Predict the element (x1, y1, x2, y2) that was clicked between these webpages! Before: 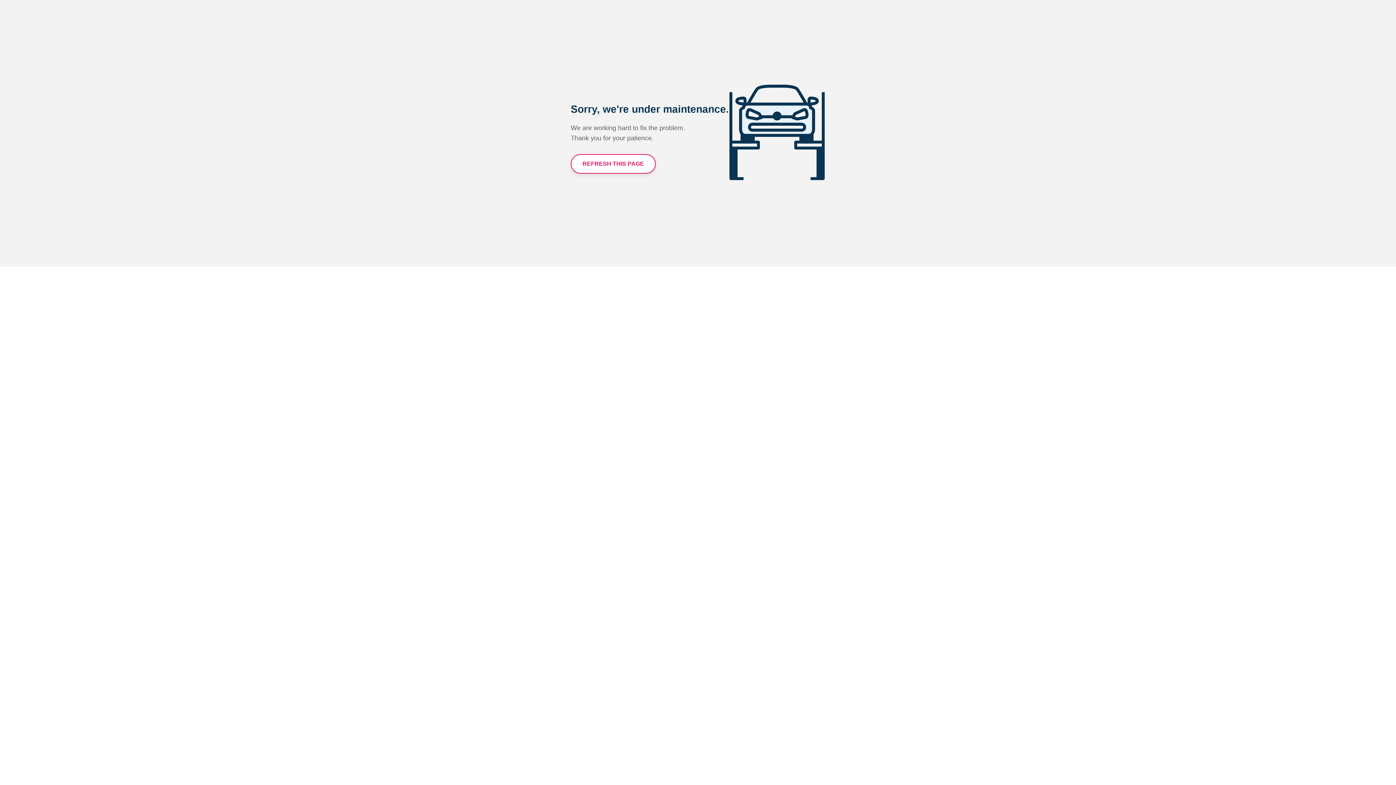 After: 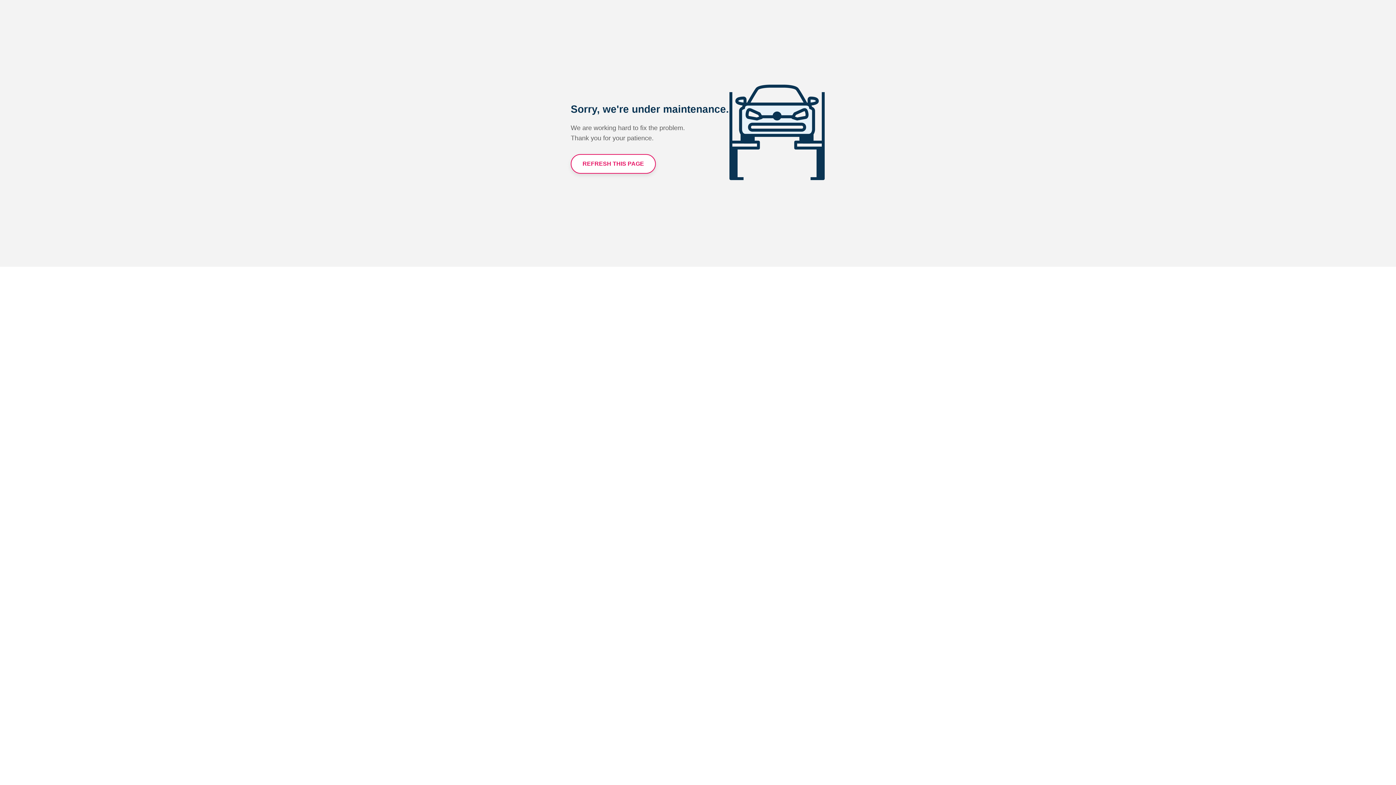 Action: bbox: (570, 154, 656, 173) label: REFRESH THIS PAGE